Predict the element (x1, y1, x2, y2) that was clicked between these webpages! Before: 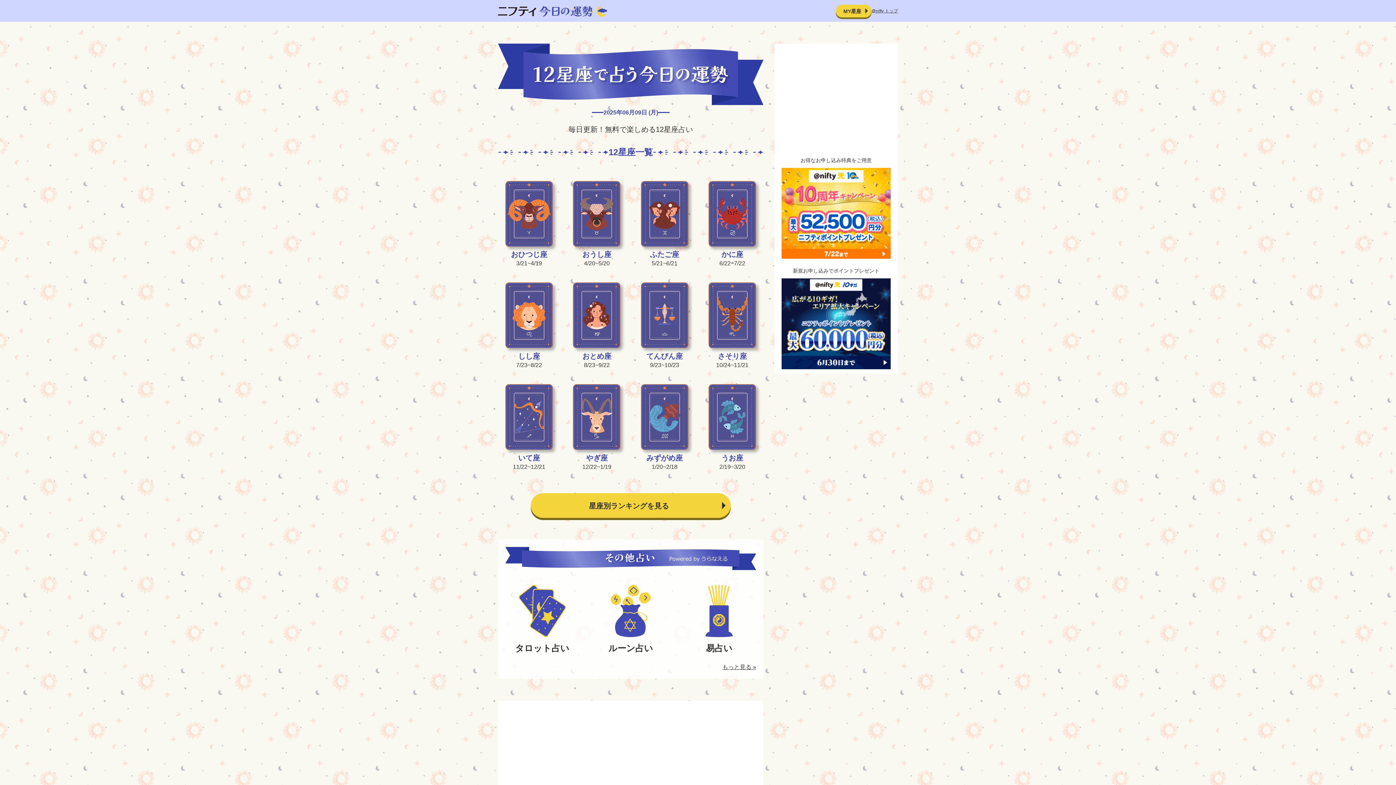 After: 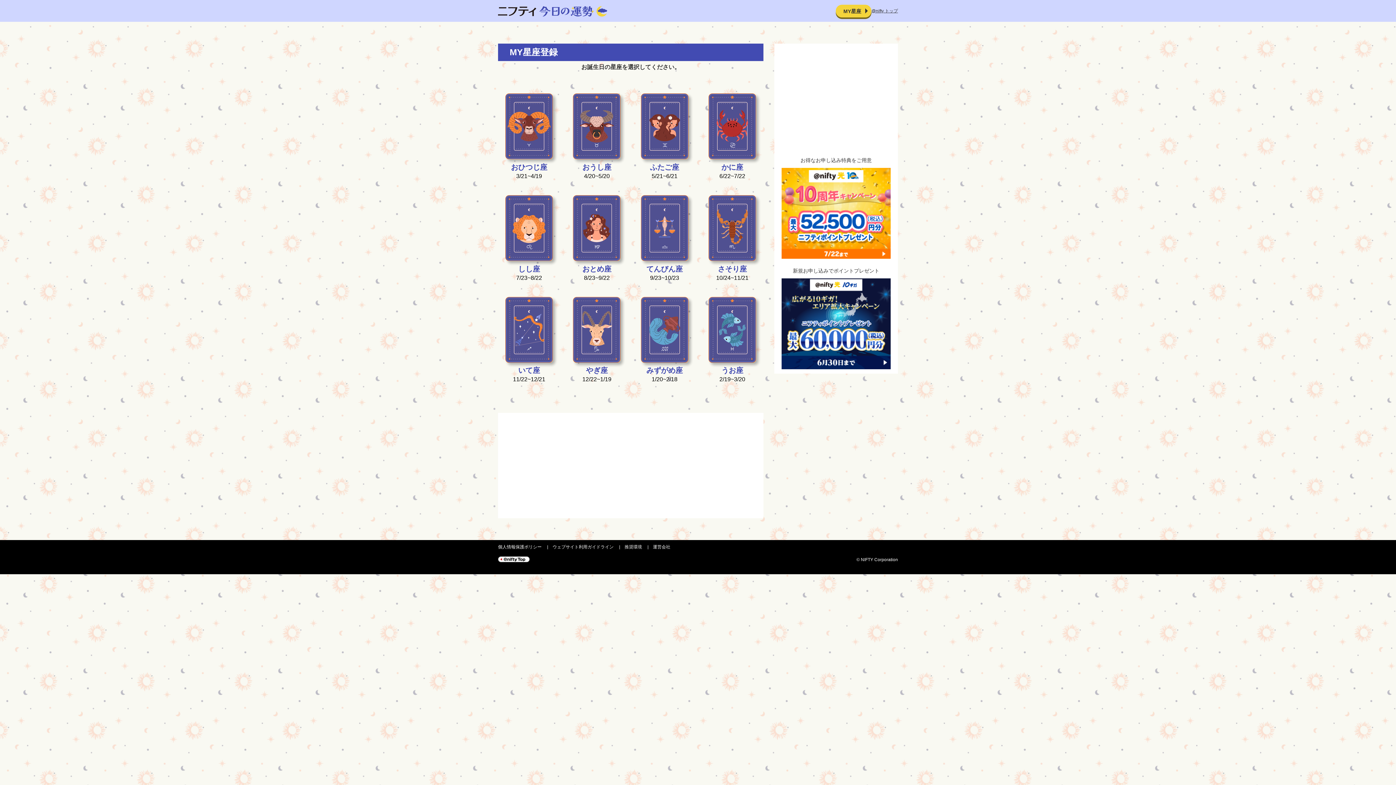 Action: label: MY星座 bbox: (836, 4, 871, 17)